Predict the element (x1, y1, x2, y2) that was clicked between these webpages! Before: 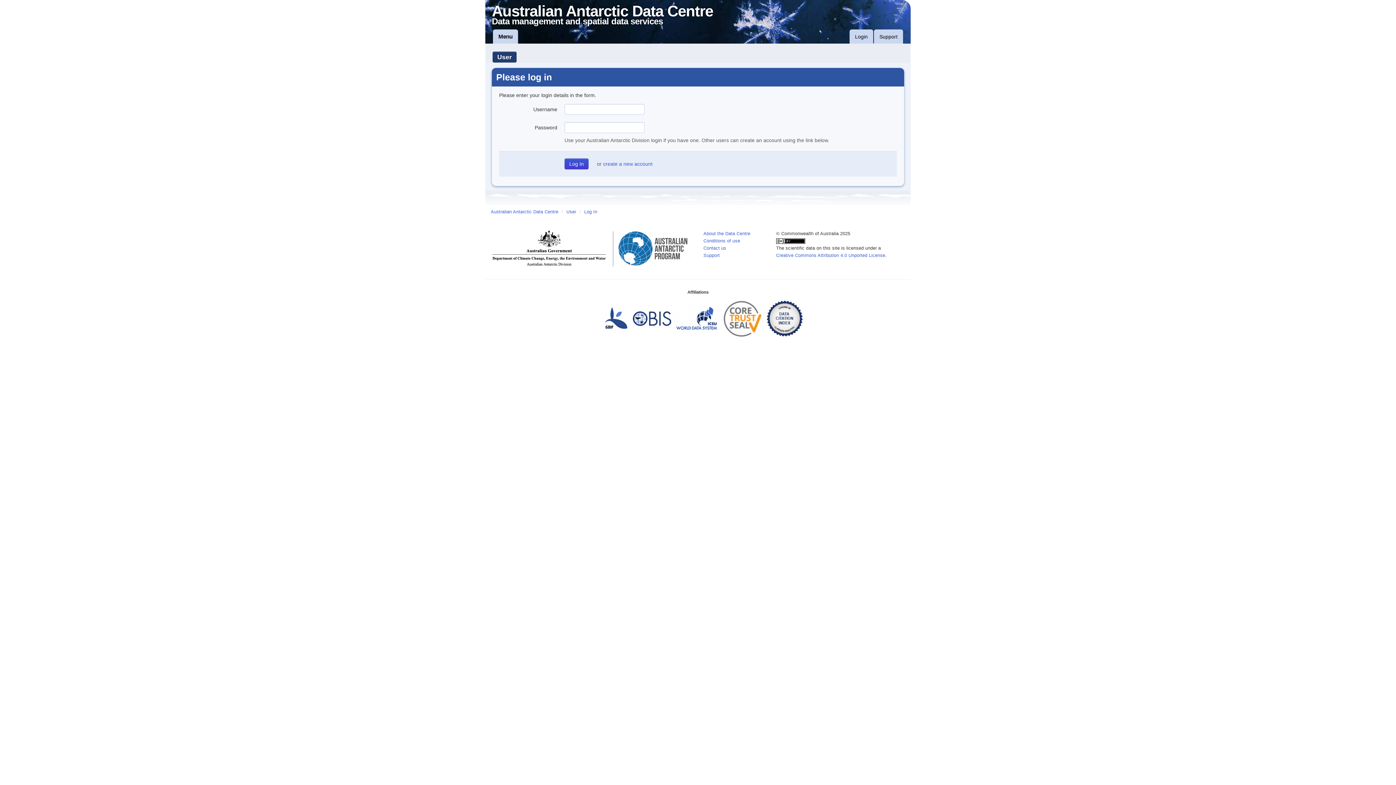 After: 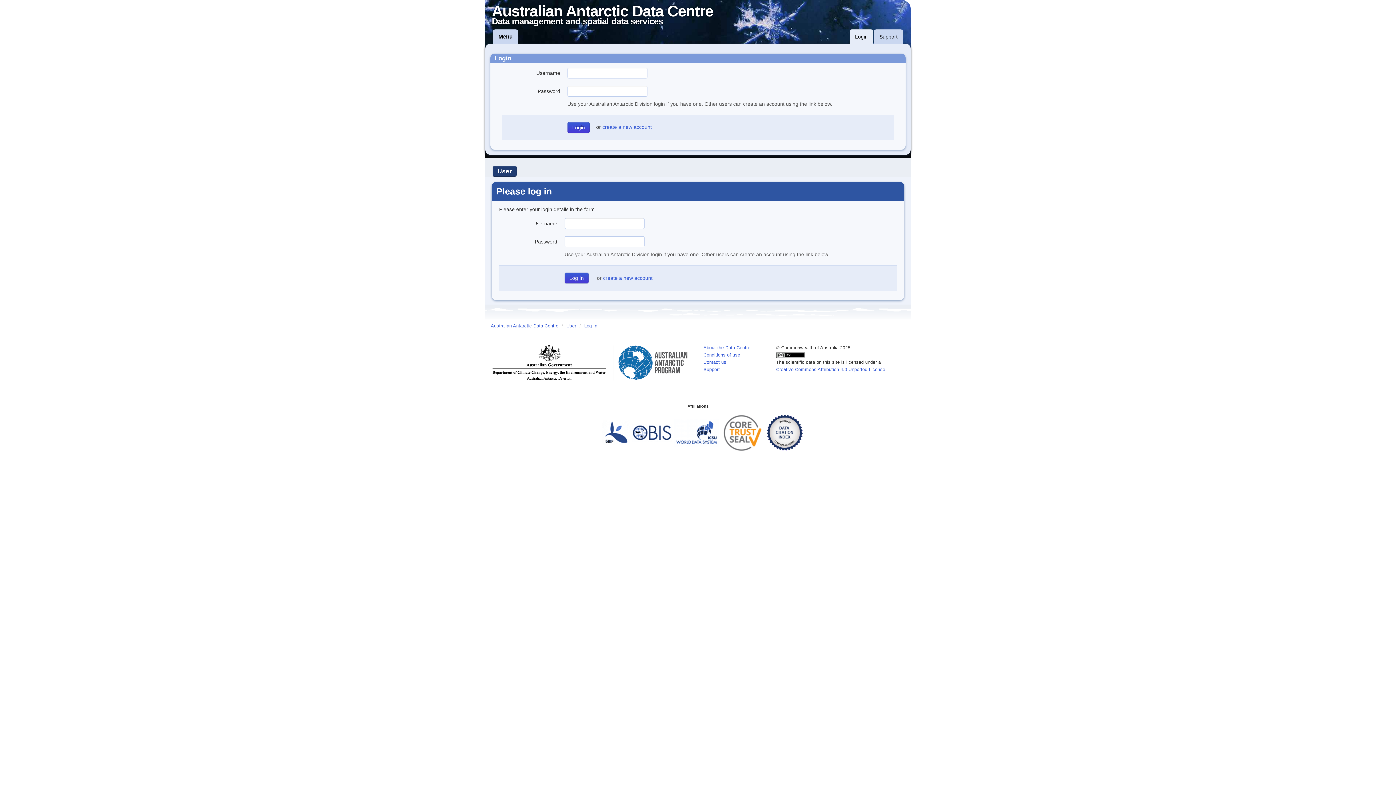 Action: bbox: (849, 29, 873, 44) label: Login